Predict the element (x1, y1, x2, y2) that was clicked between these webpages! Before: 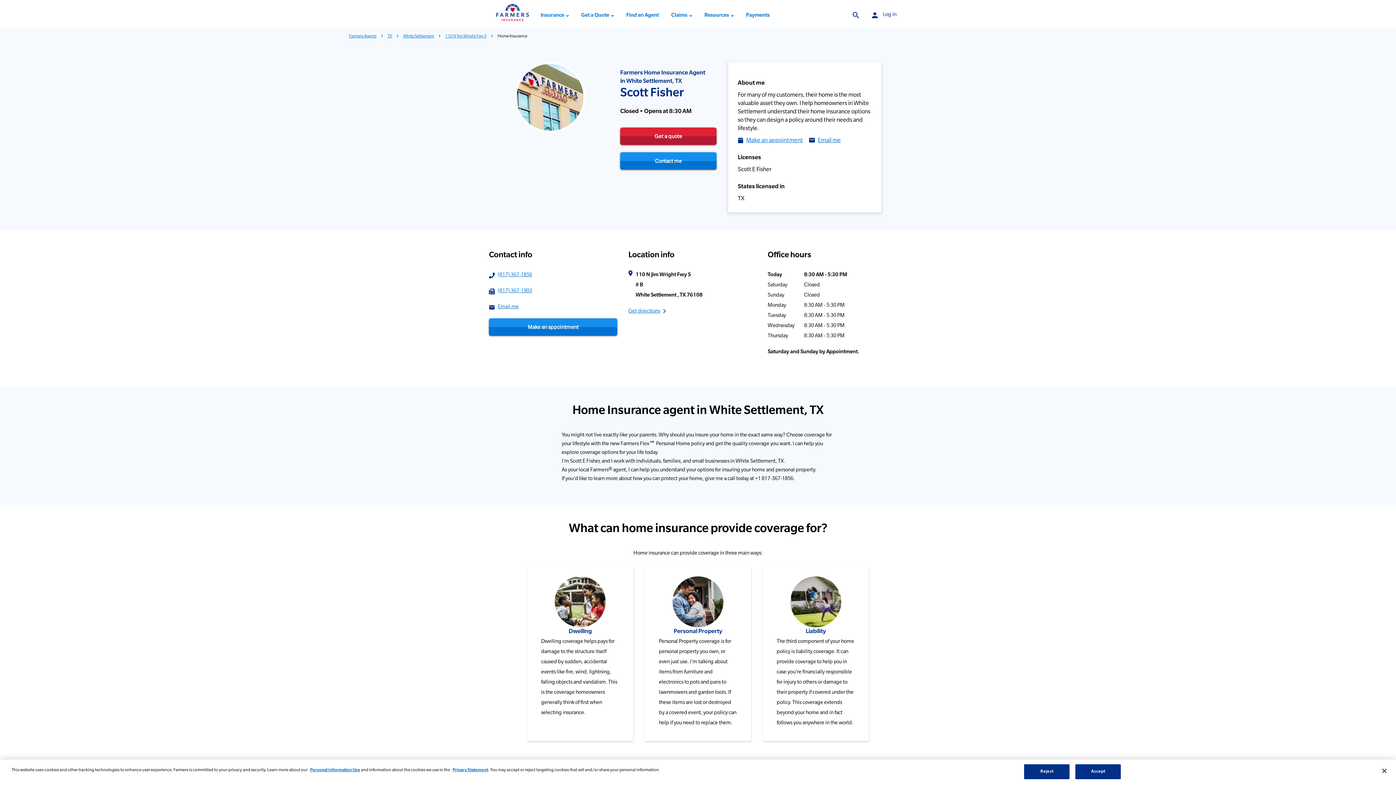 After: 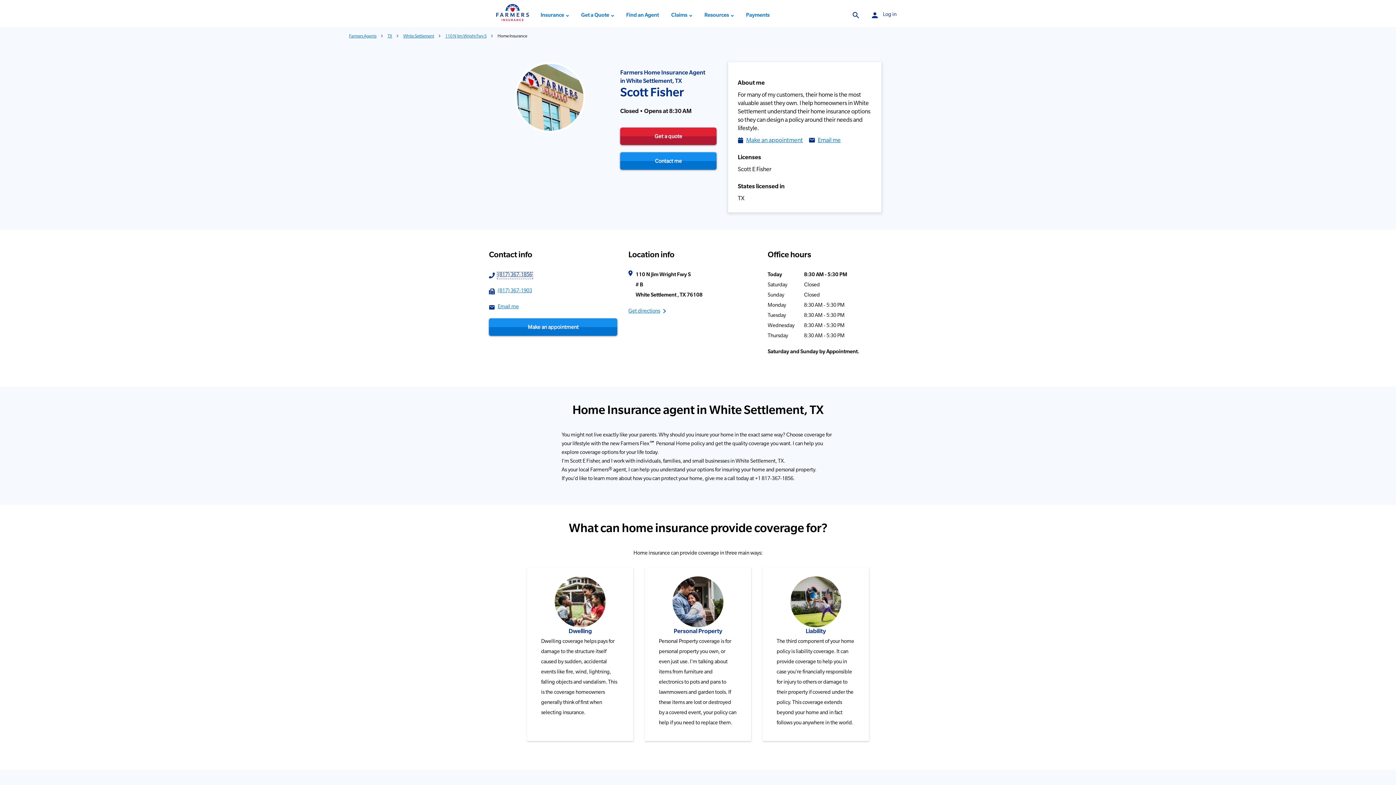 Action: label: (817) 367-1856 bbox: (497, 272, 532, 278)